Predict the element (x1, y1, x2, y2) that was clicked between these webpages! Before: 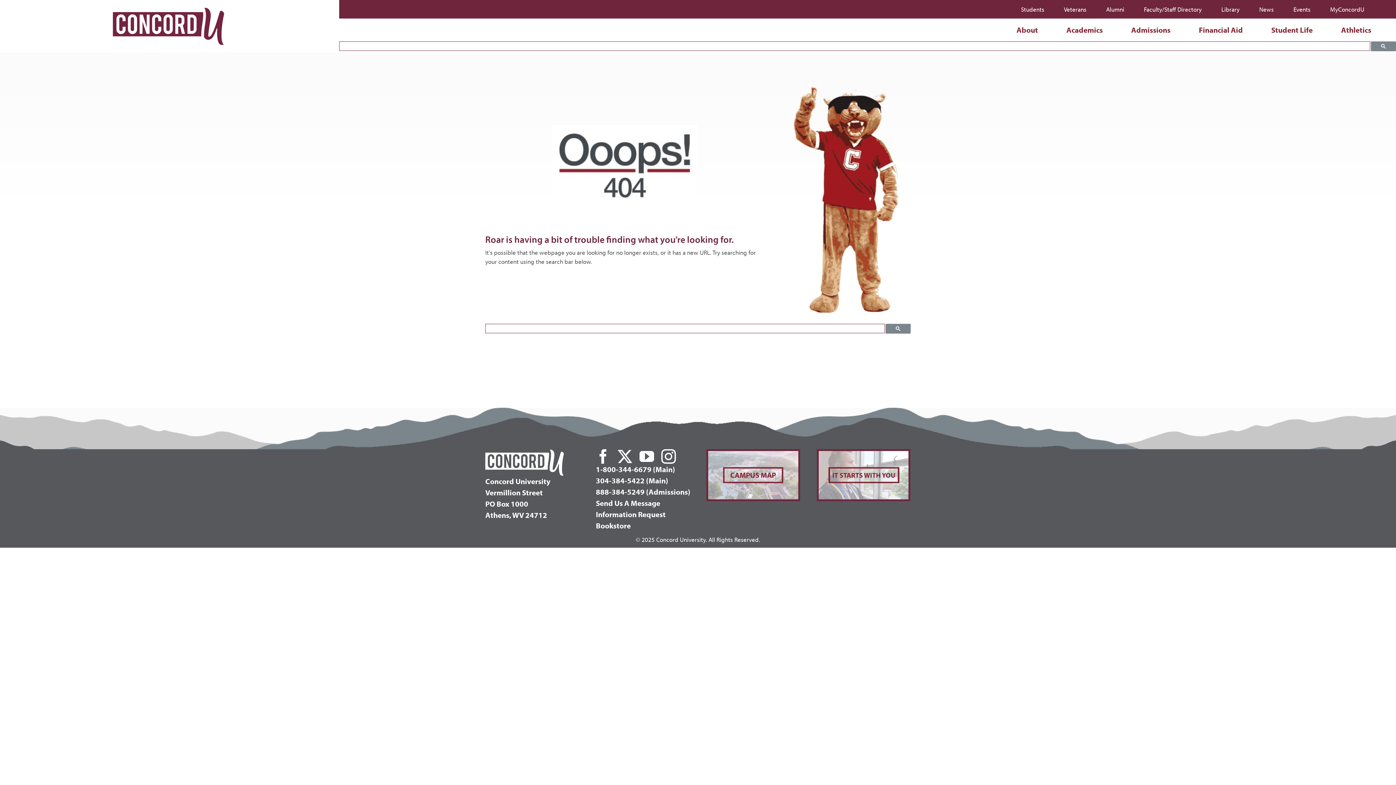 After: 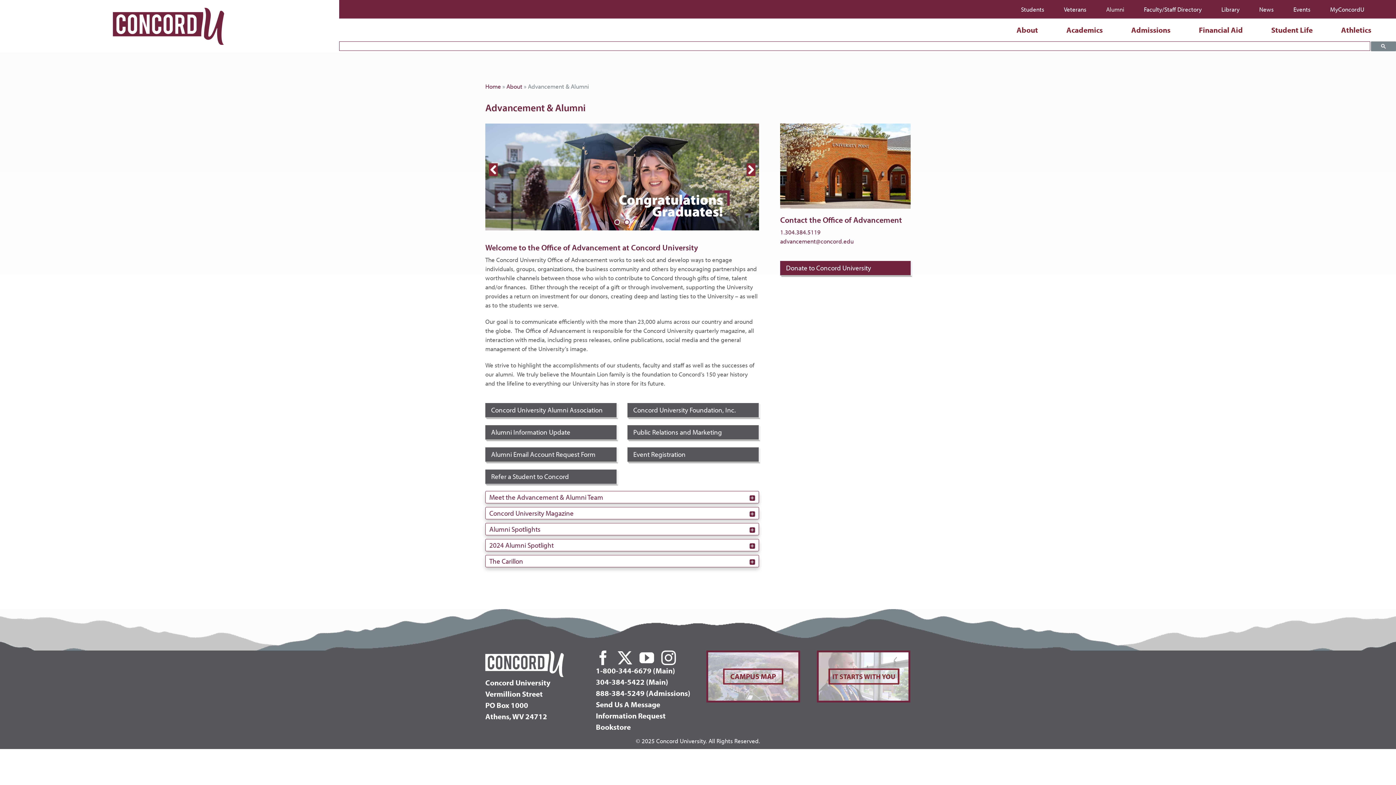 Action: bbox: (1106, 0, 1124, 18) label: Alumni